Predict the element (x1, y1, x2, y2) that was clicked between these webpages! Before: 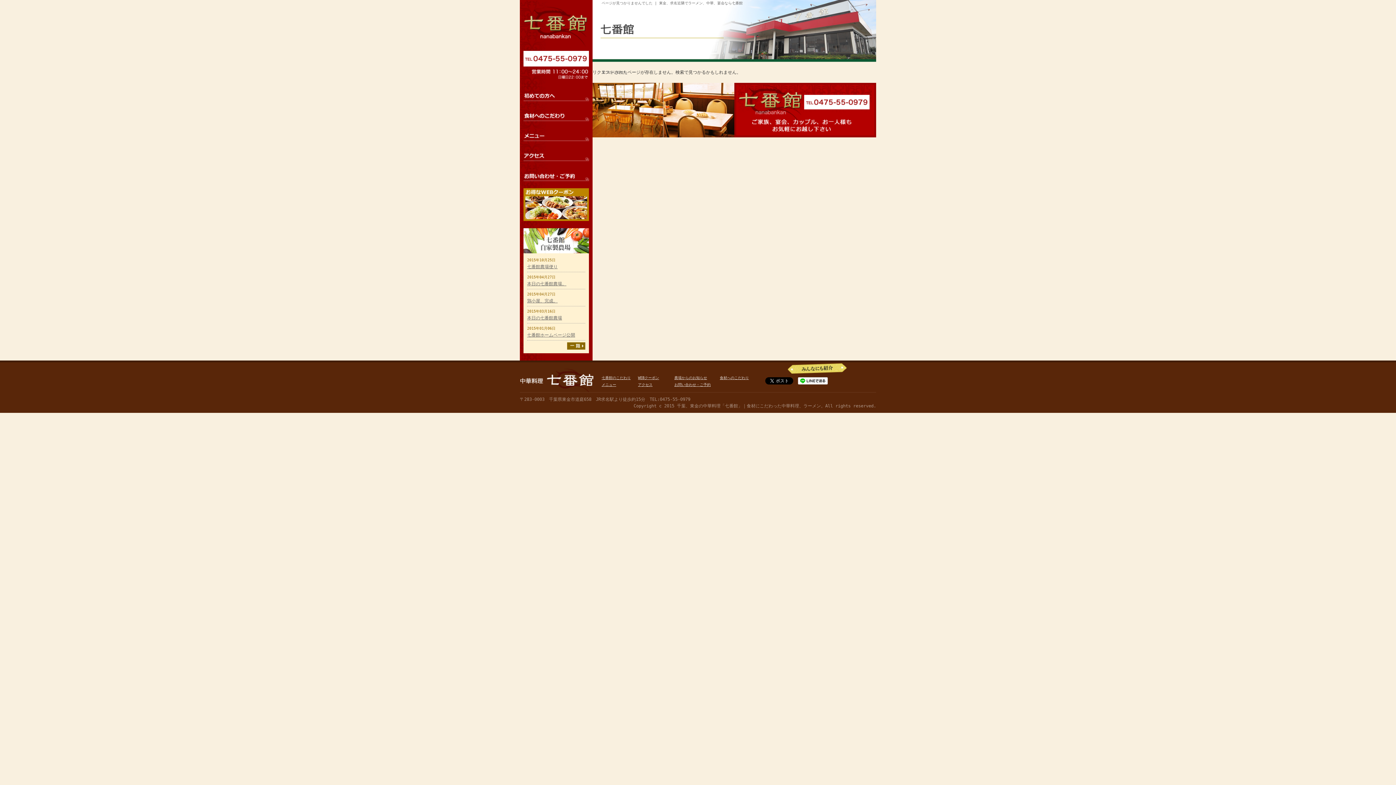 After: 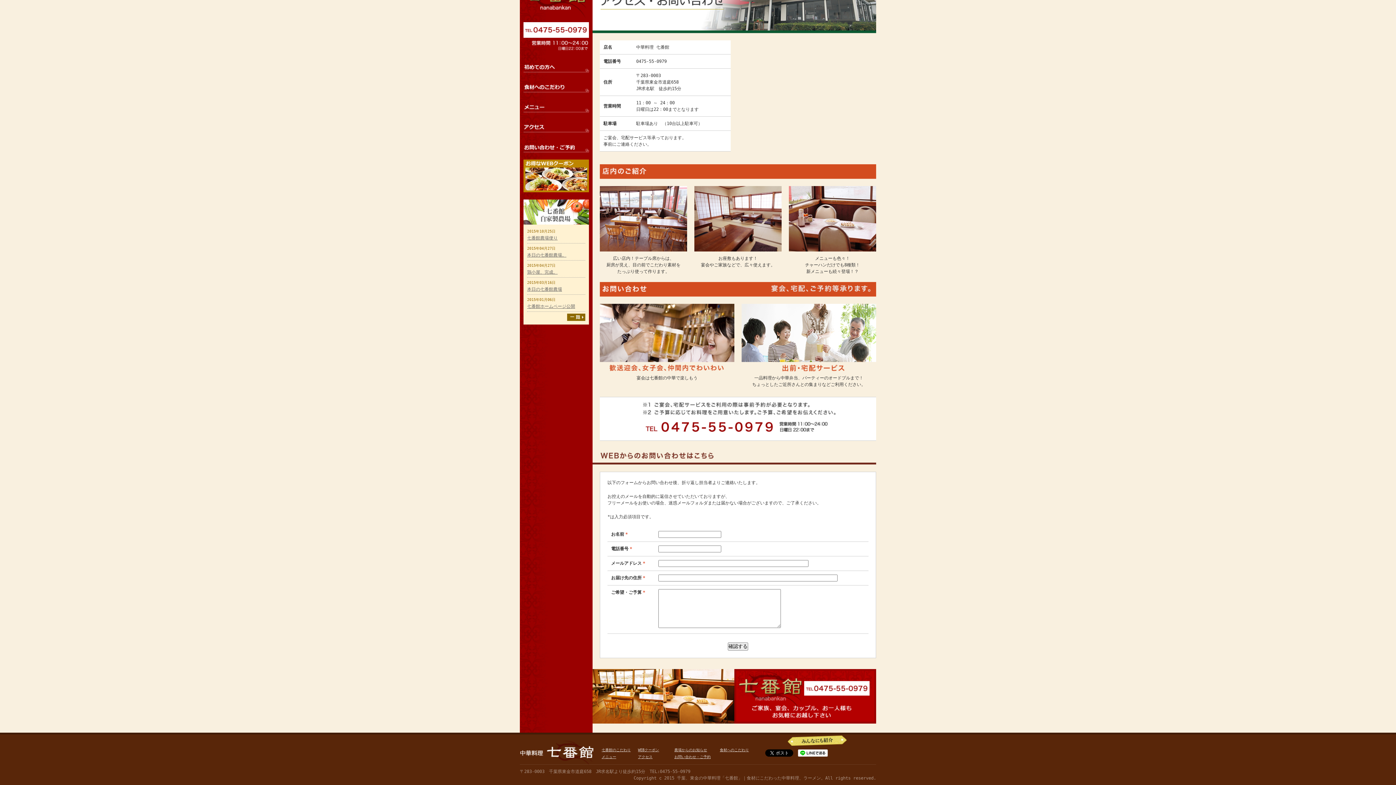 Action: label: お問い合わせ・ご予約 bbox: (674, 382, 710, 386)